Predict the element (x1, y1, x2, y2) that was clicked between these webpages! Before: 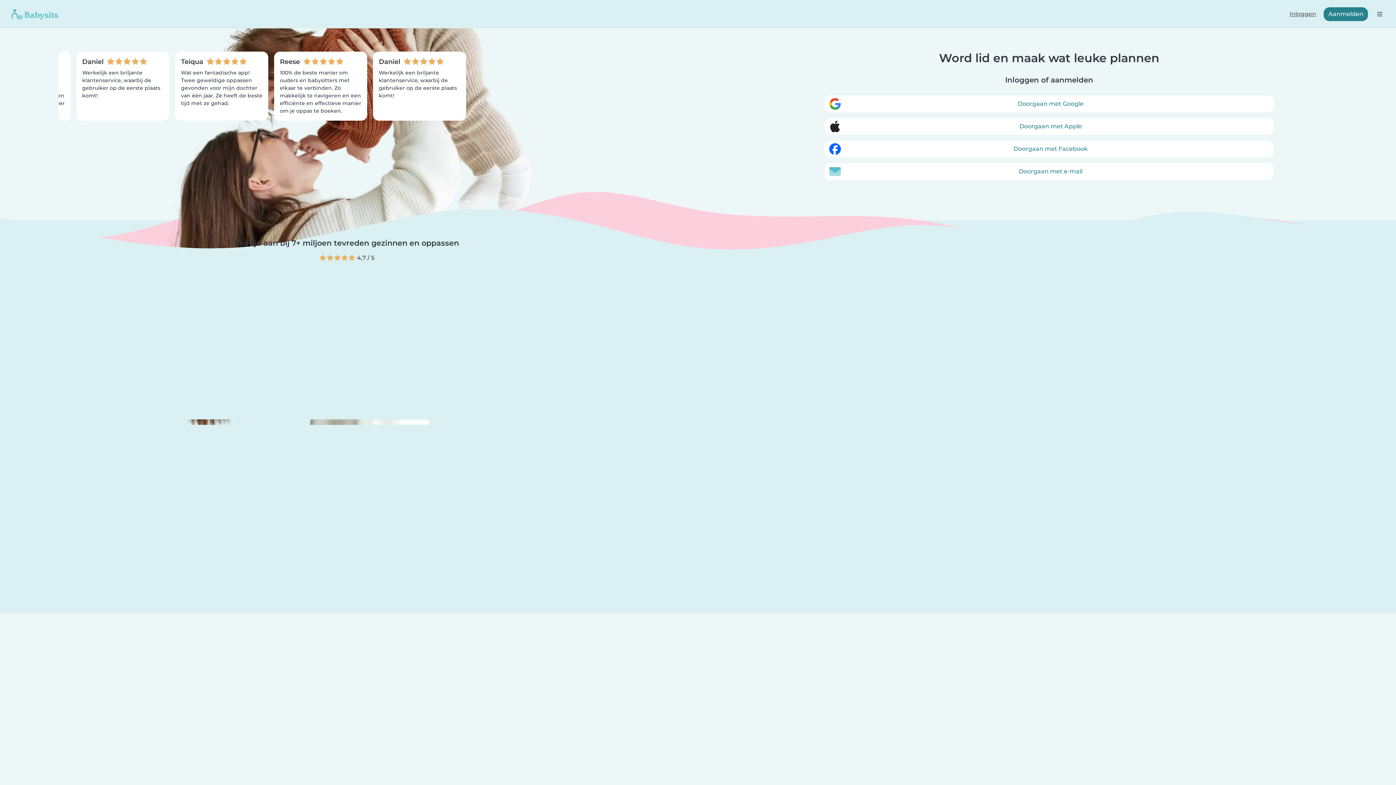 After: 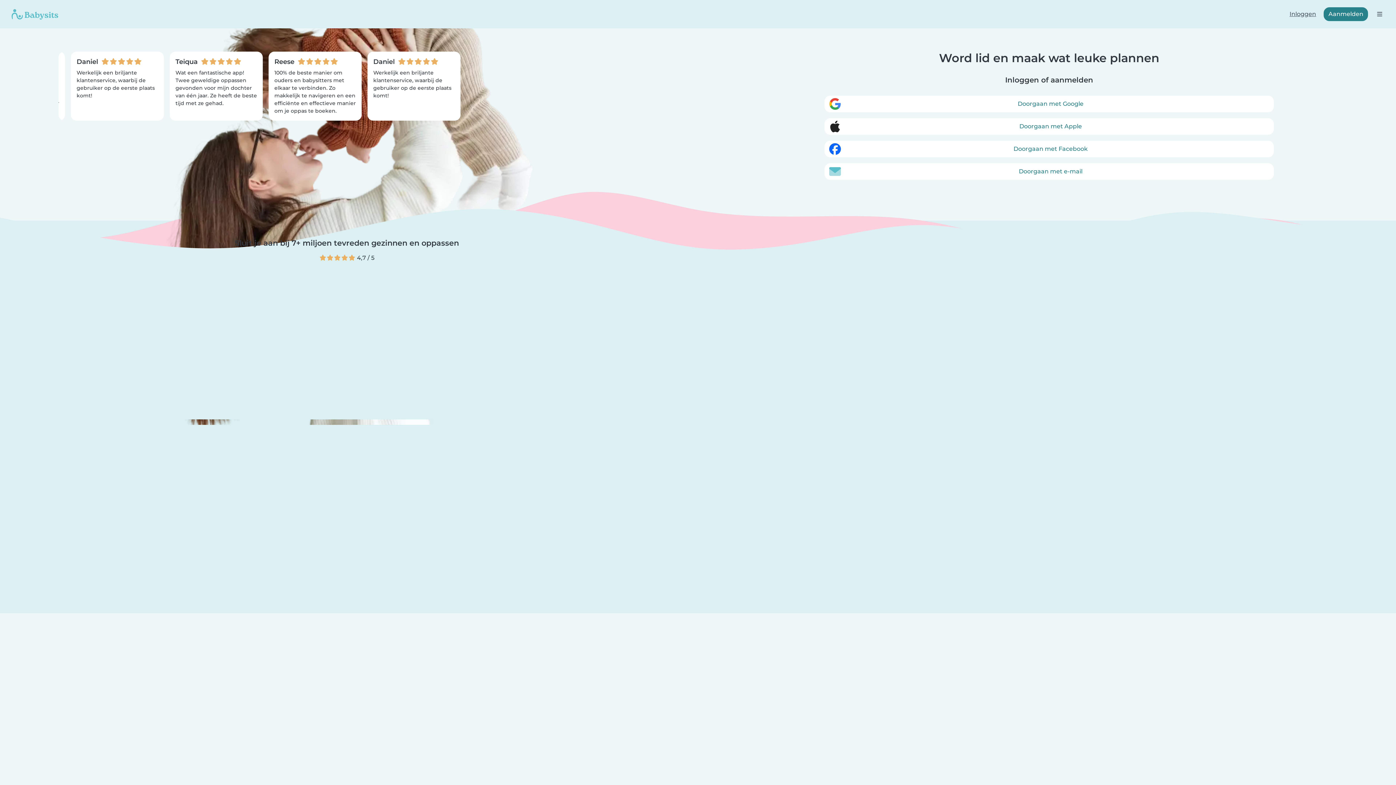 Action: label: Inloggen bbox: (1285, 7, 1321, 21)